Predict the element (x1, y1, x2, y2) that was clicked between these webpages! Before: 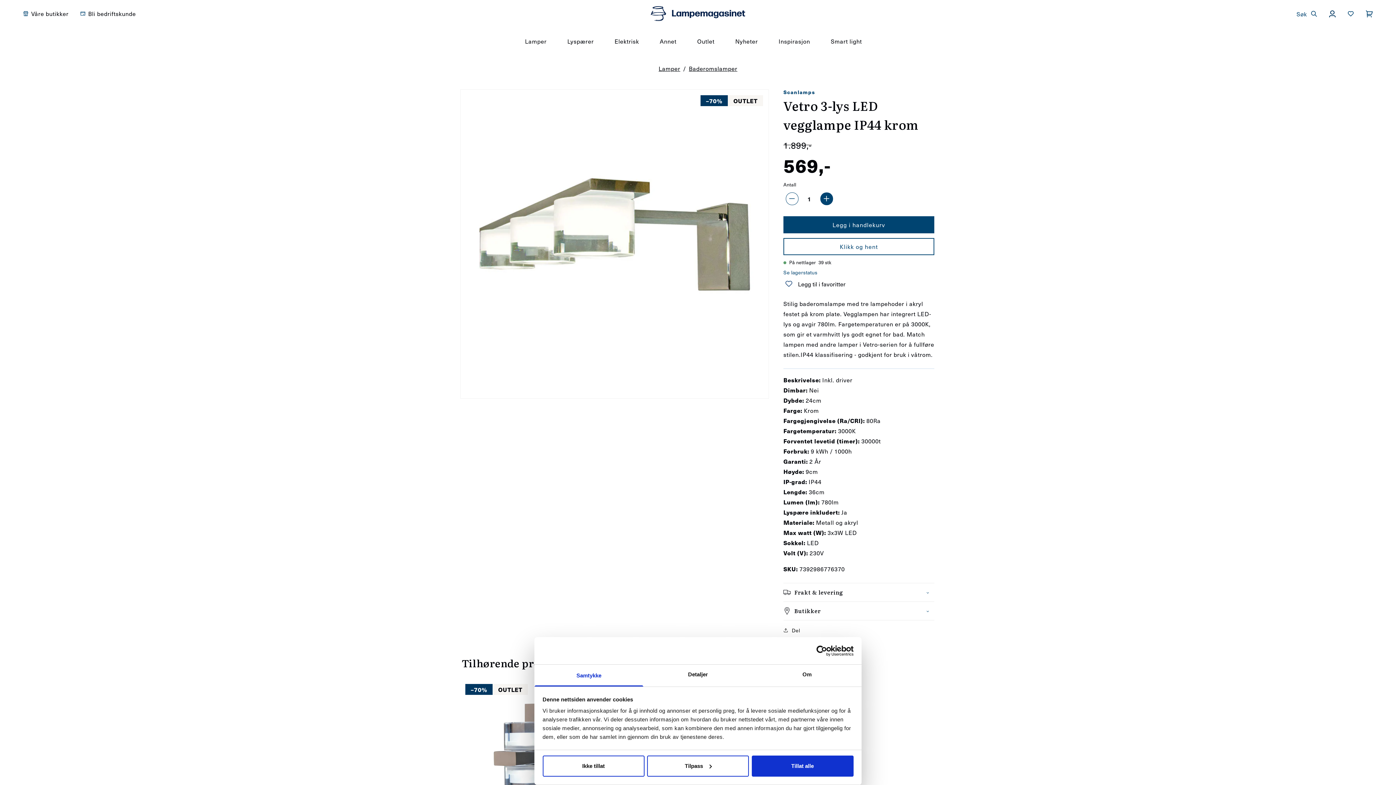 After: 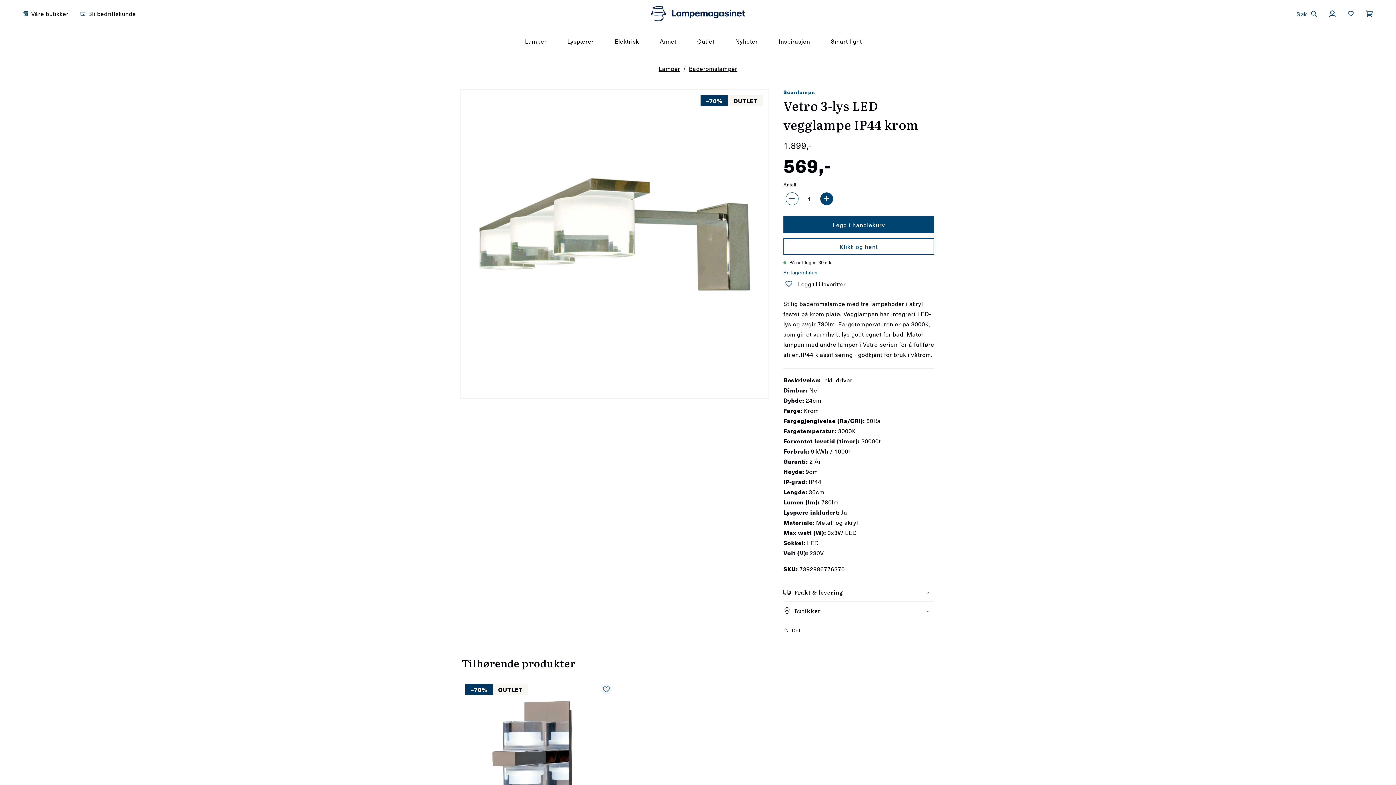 Action: bbox: (542, 755, 644, 776) label: Ikke tillat